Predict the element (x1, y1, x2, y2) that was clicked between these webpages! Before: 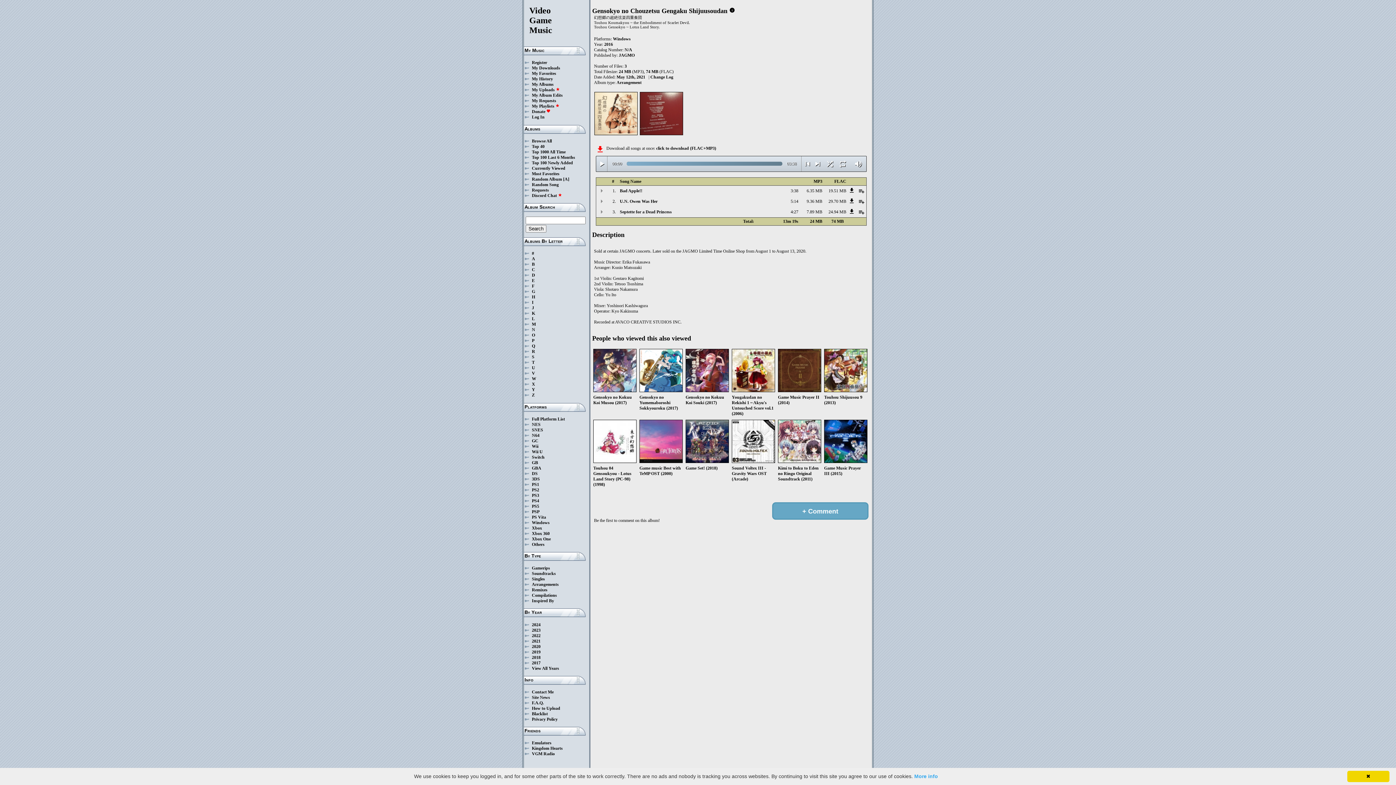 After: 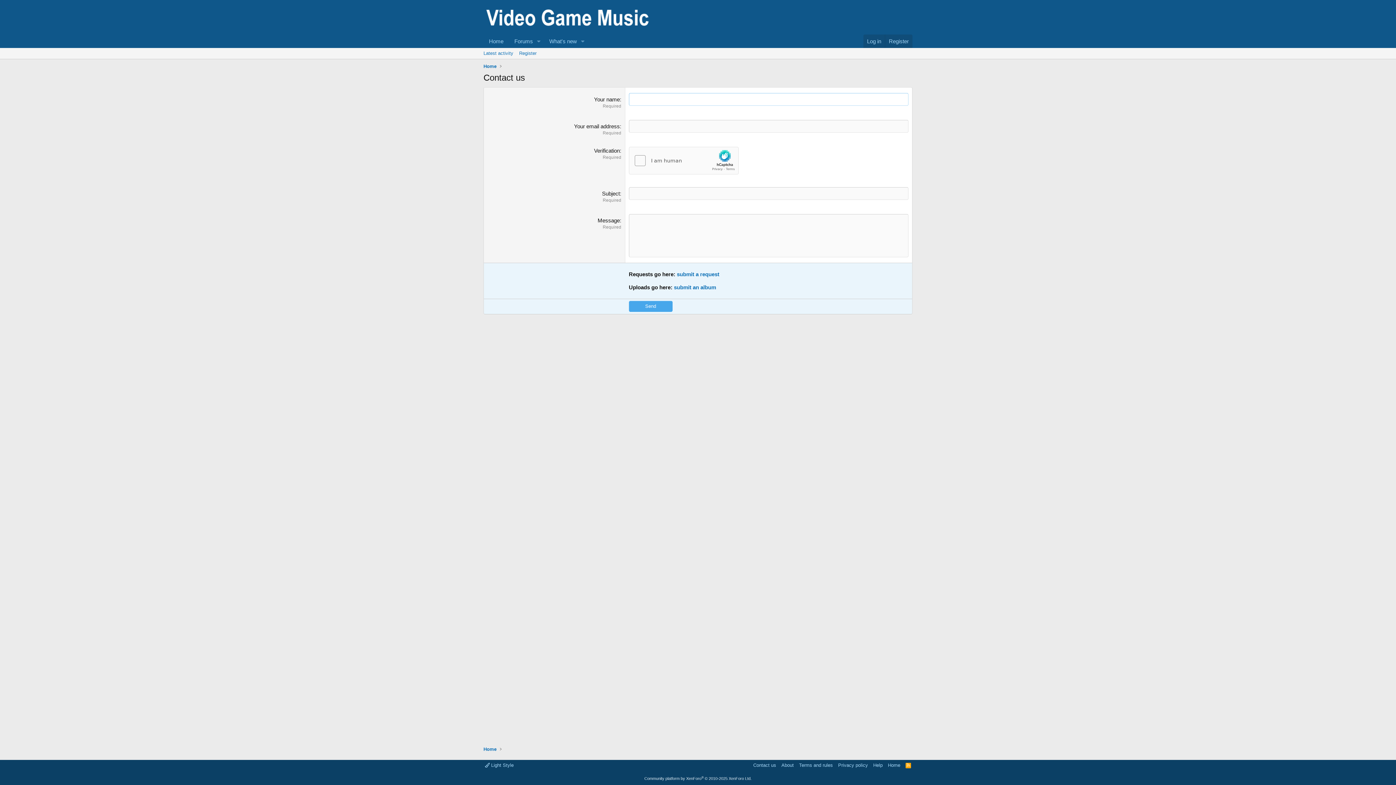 Action: label: Contact Me bbox: (532, 689, 553, 694)